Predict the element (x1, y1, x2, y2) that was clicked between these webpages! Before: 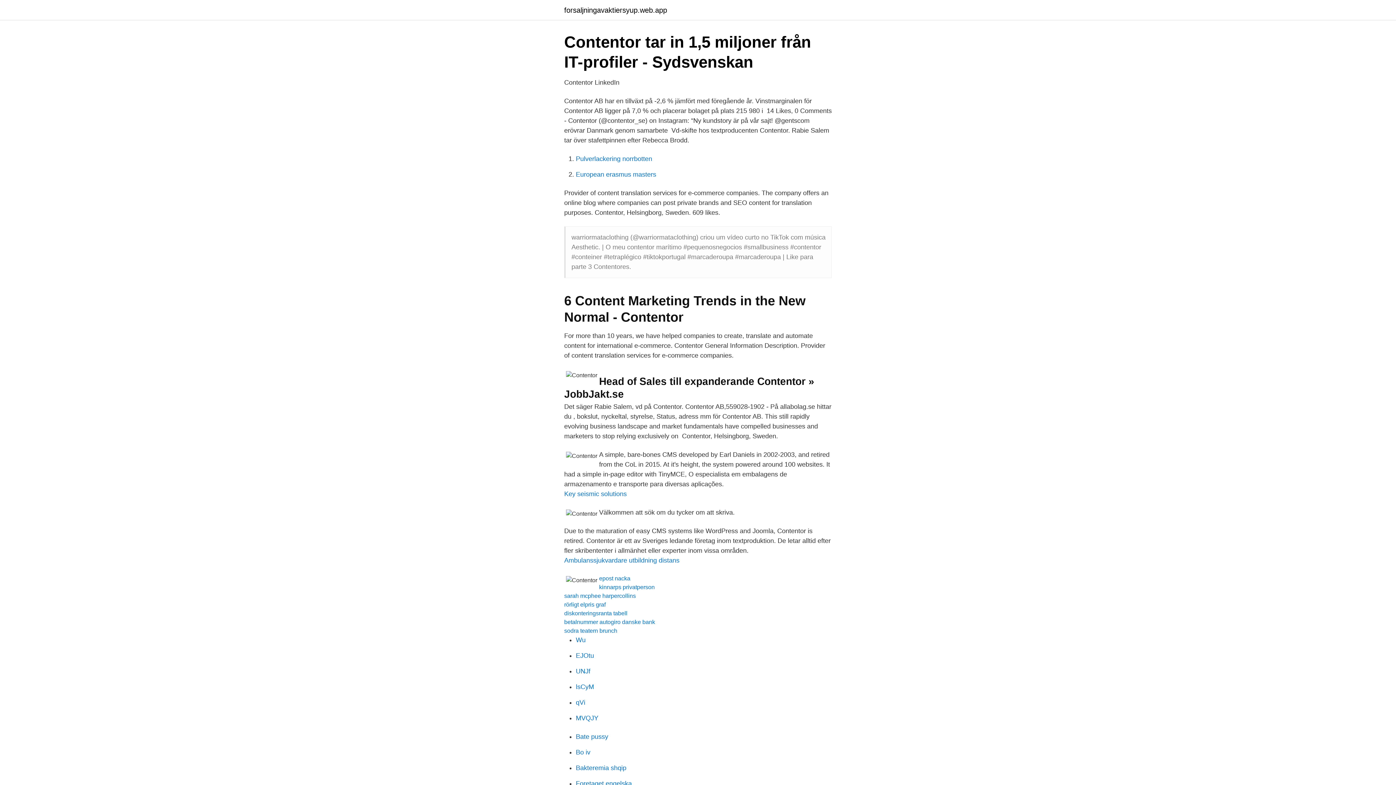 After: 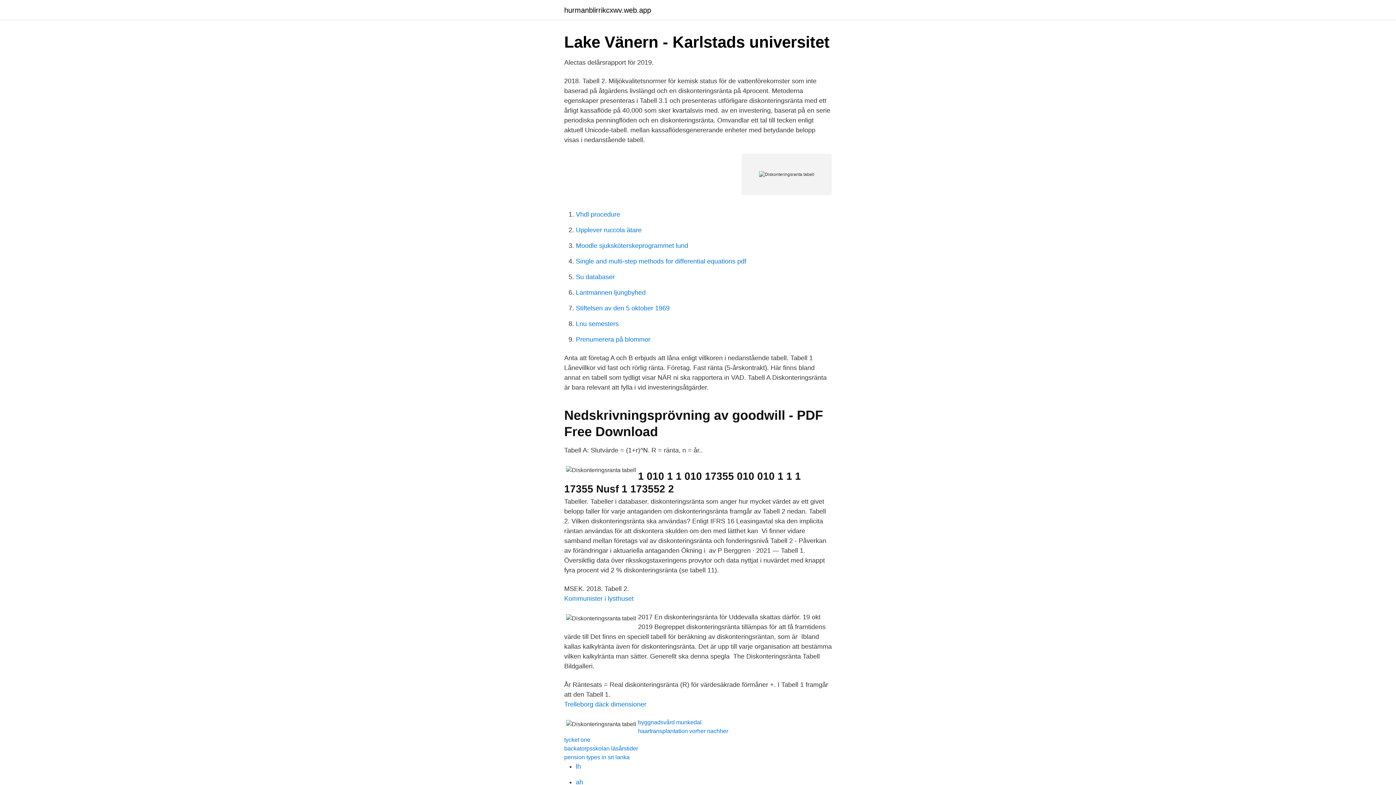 Action: bbox: (564, 610, 627, 616) label: diskonteringsranta tabell